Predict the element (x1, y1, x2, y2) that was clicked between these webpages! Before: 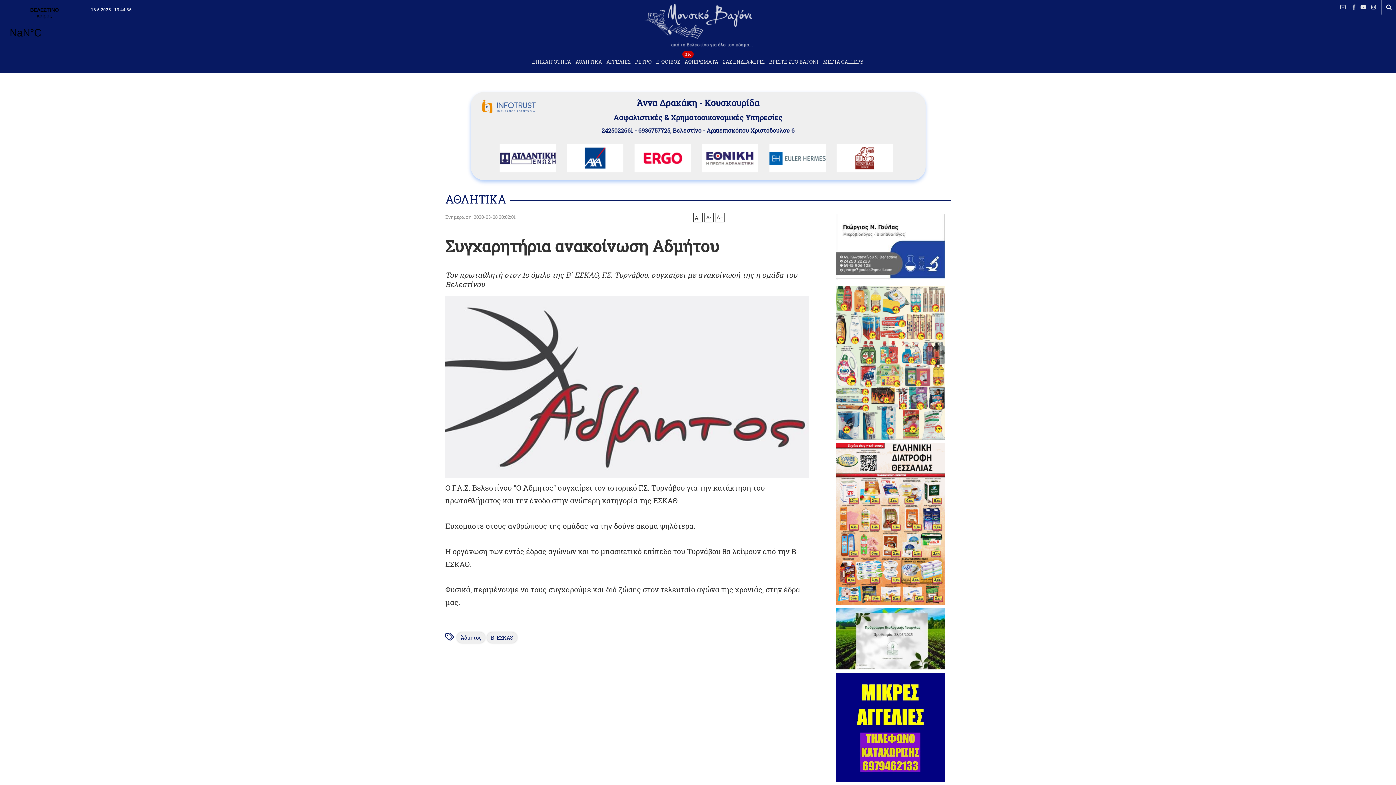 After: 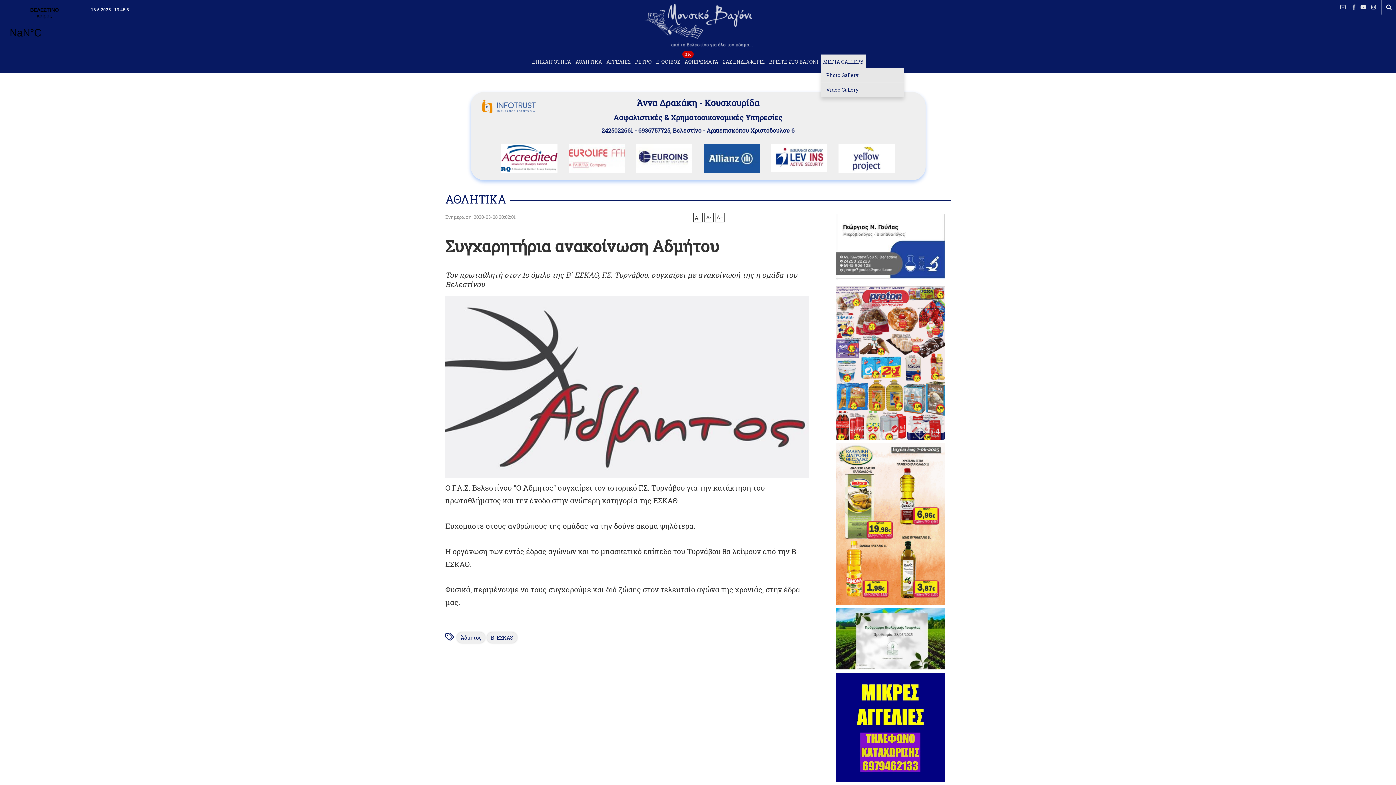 Action: label: MEDIA GALLERY bbox: (821, 54, 866, 68)